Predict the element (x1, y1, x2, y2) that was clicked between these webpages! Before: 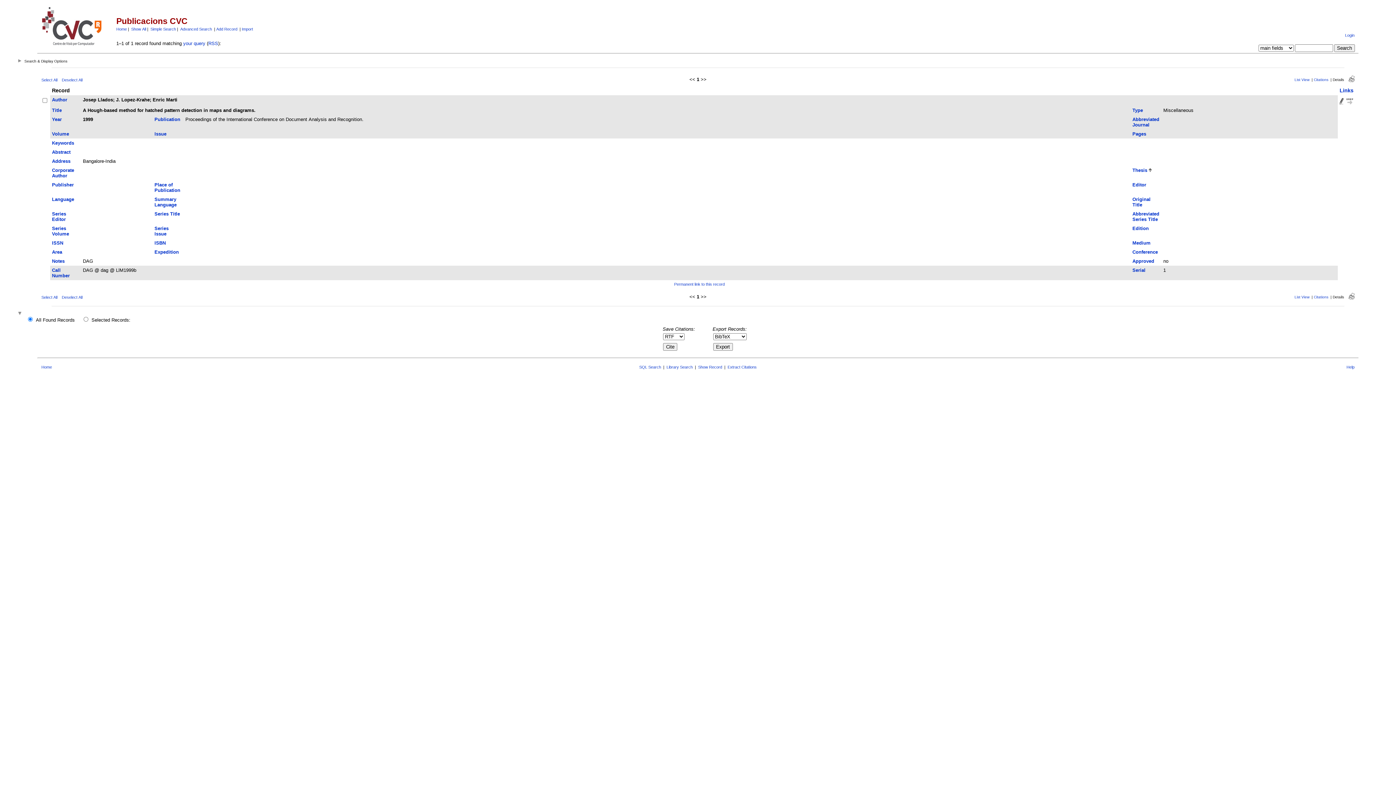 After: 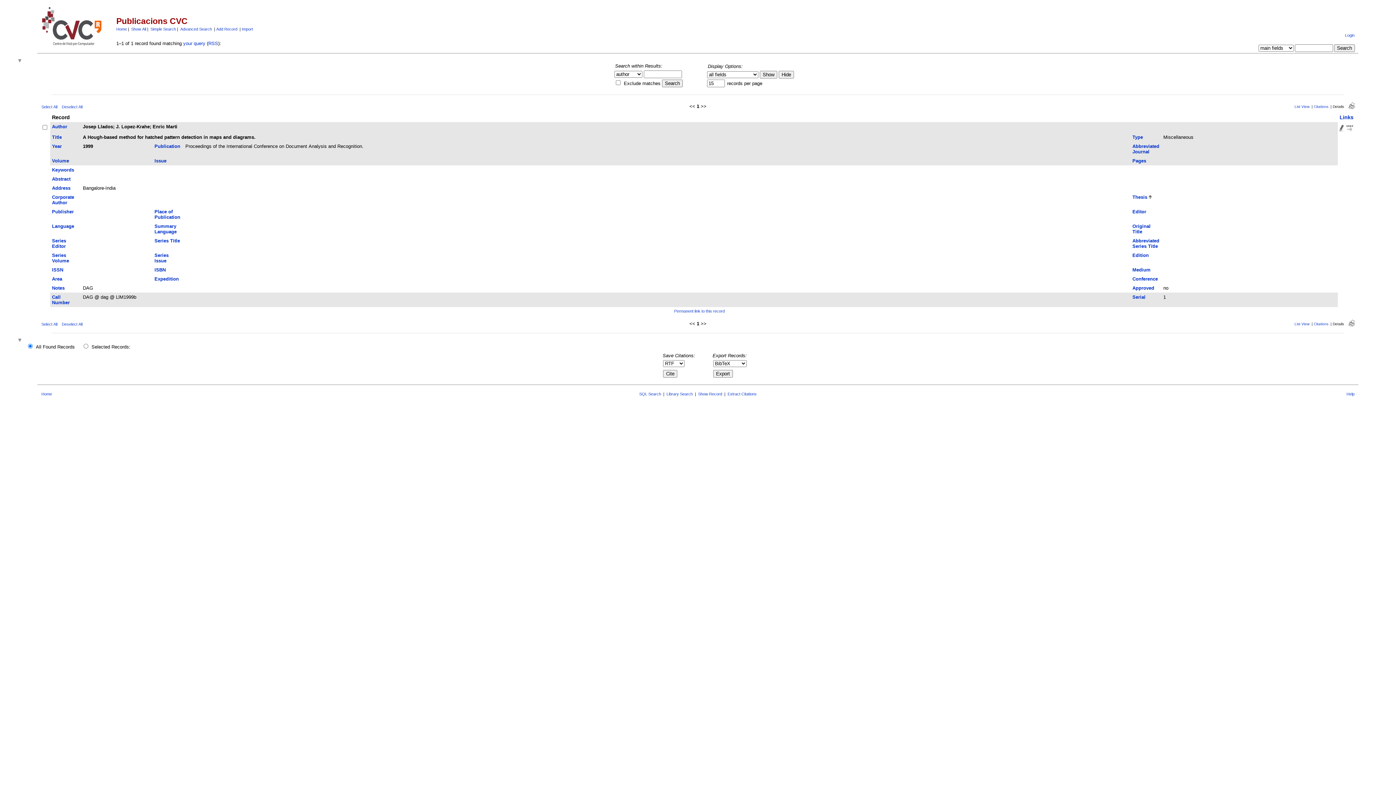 Action: bbox: (18, 59, 67, 63) label:  Search & Display Options